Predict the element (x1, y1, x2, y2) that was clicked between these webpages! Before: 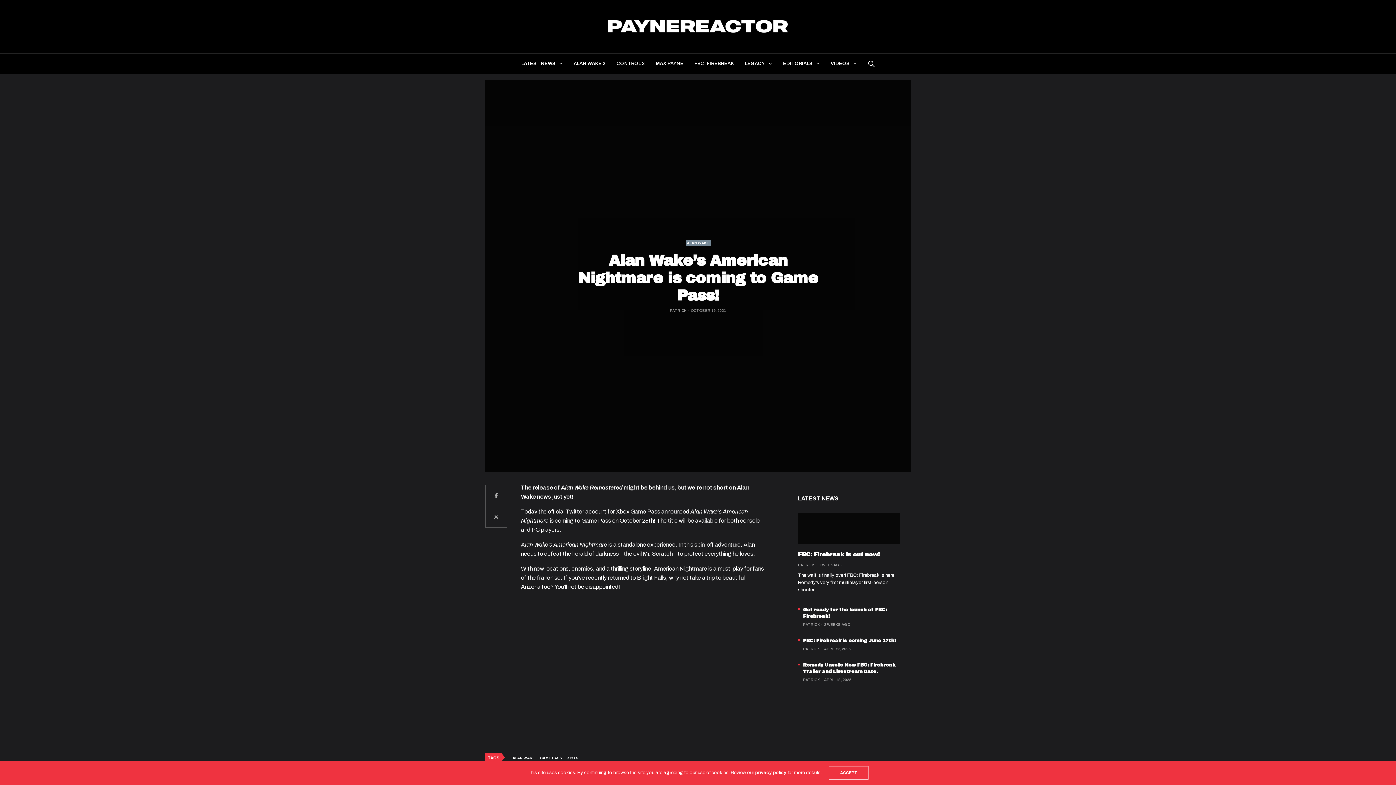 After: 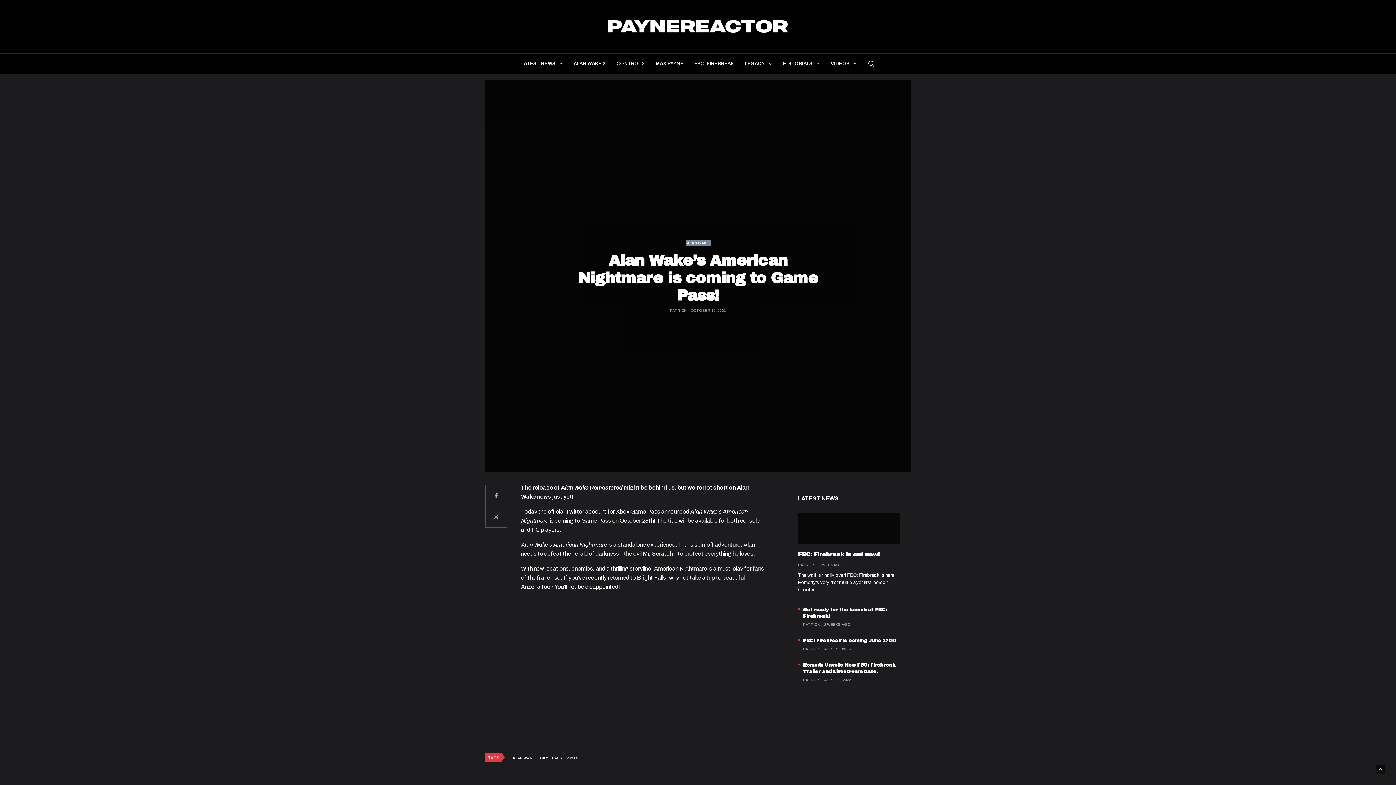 Action: bbox: (829, 766, 868, 780) label: ACCEPT